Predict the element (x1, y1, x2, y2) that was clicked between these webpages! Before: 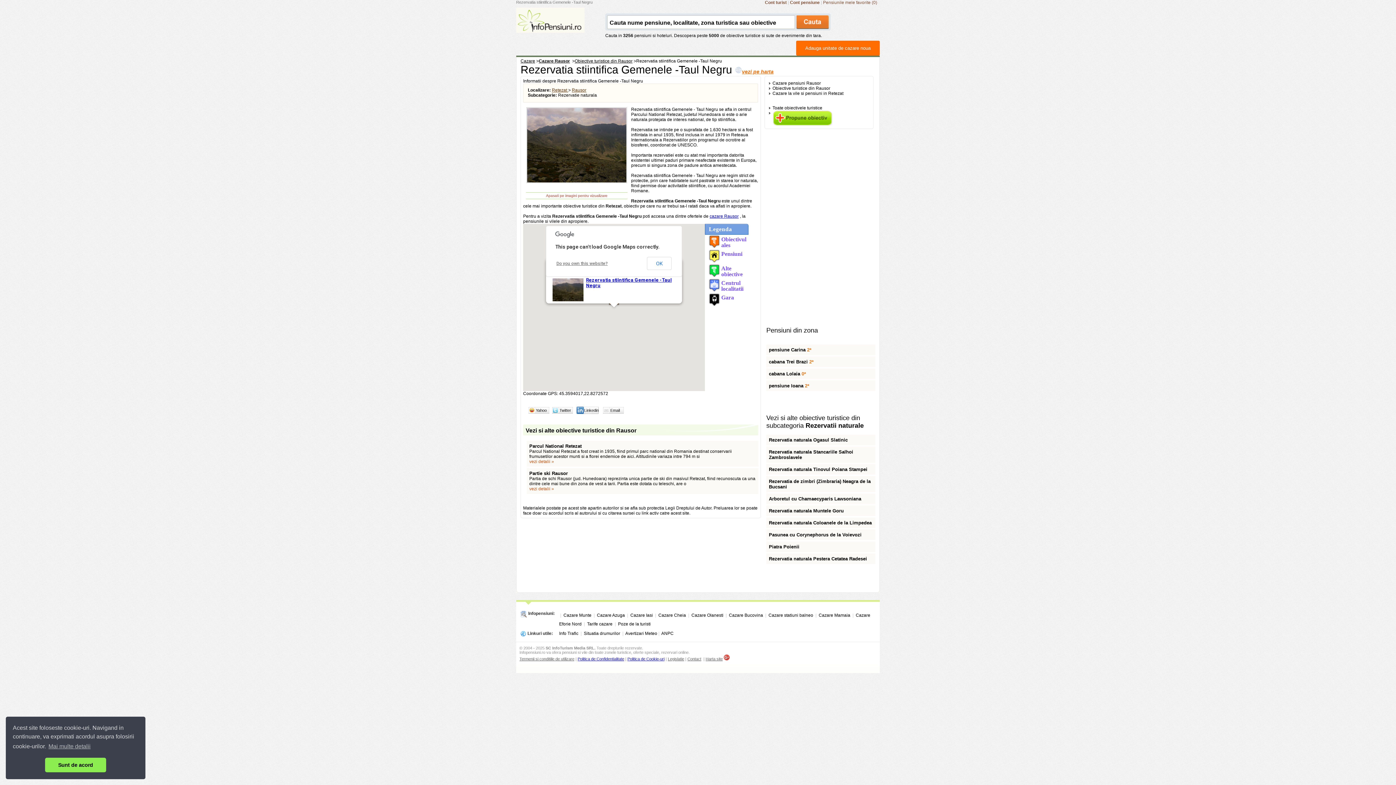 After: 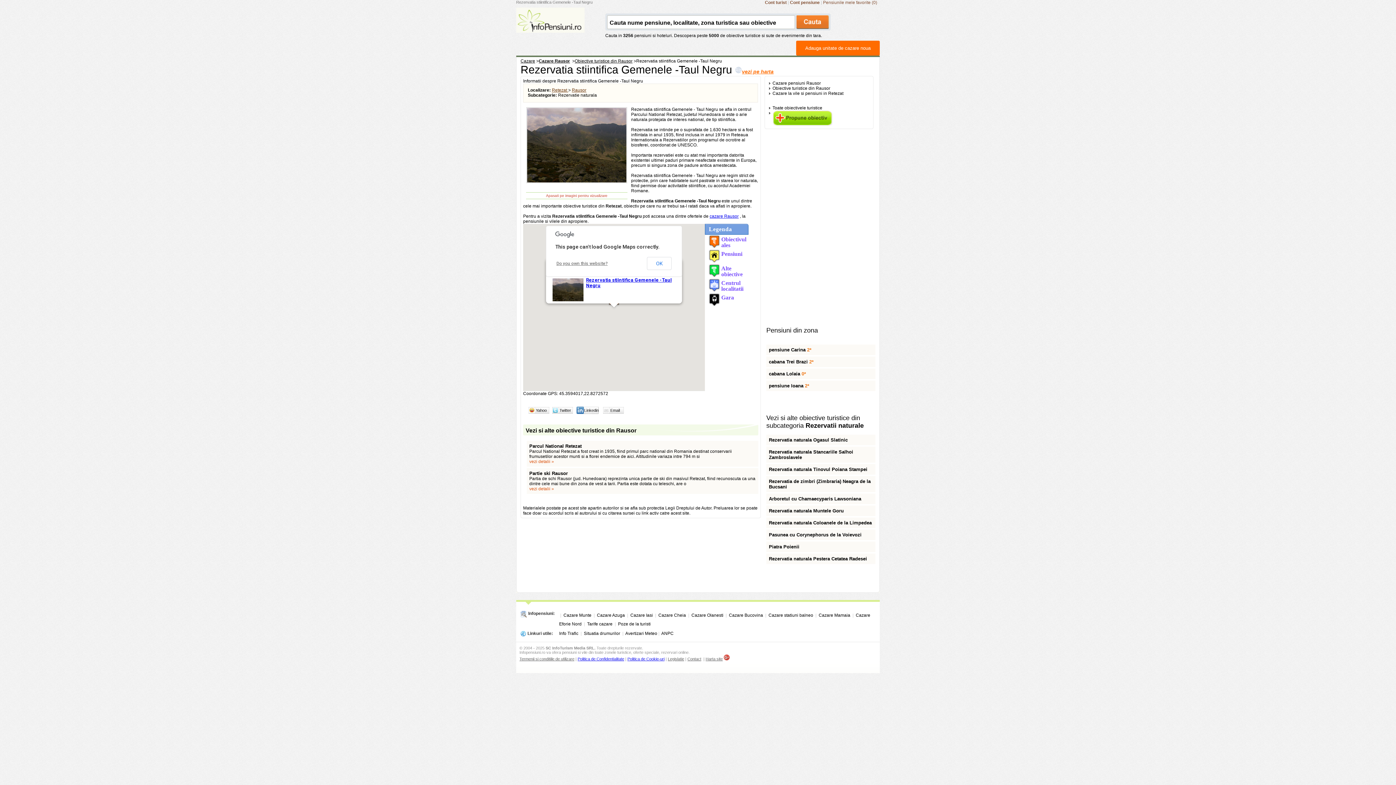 Action: label: dismiss cookie message bbox: (45, 758, 106, 772)